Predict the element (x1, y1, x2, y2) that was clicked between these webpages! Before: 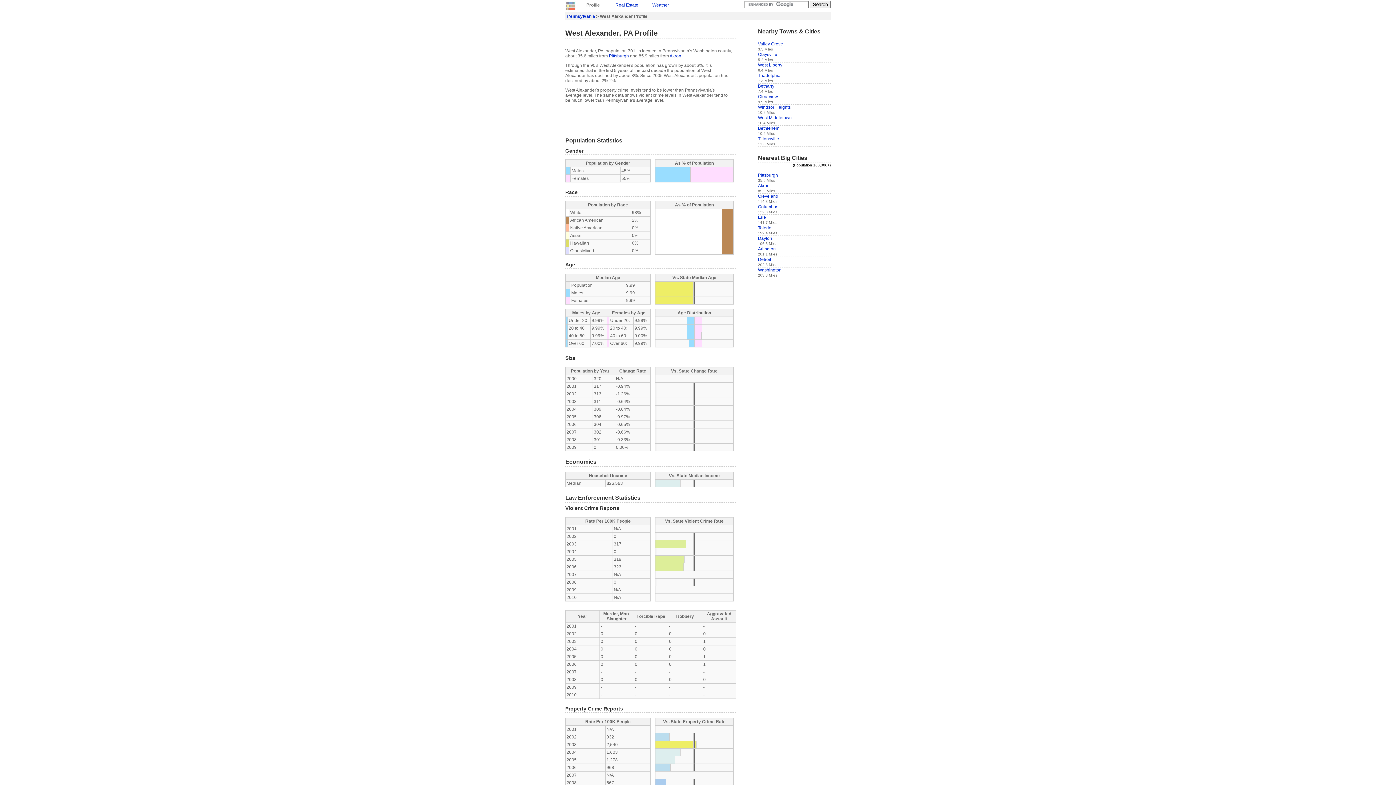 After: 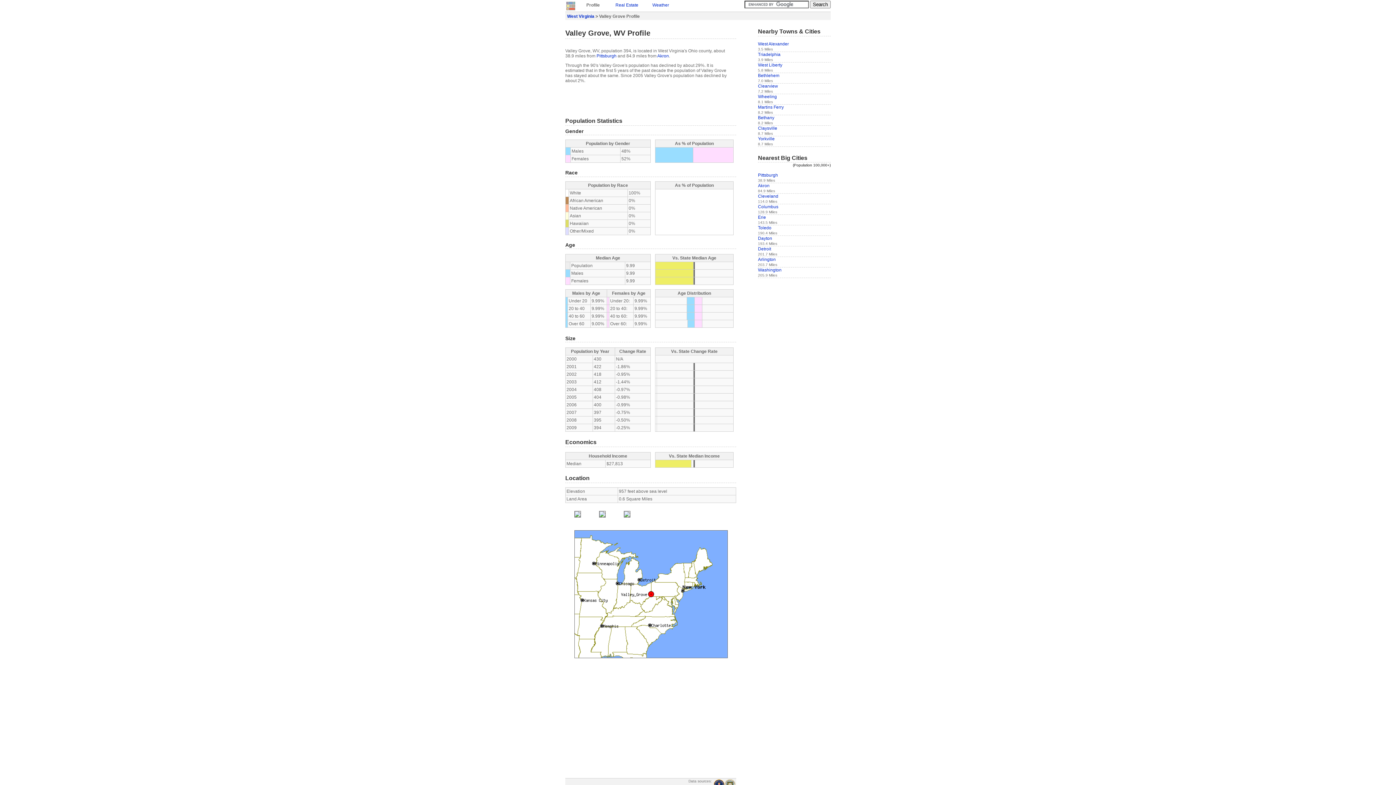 Action: label: Valley Grove bbox: (758, 41, 783, 46)